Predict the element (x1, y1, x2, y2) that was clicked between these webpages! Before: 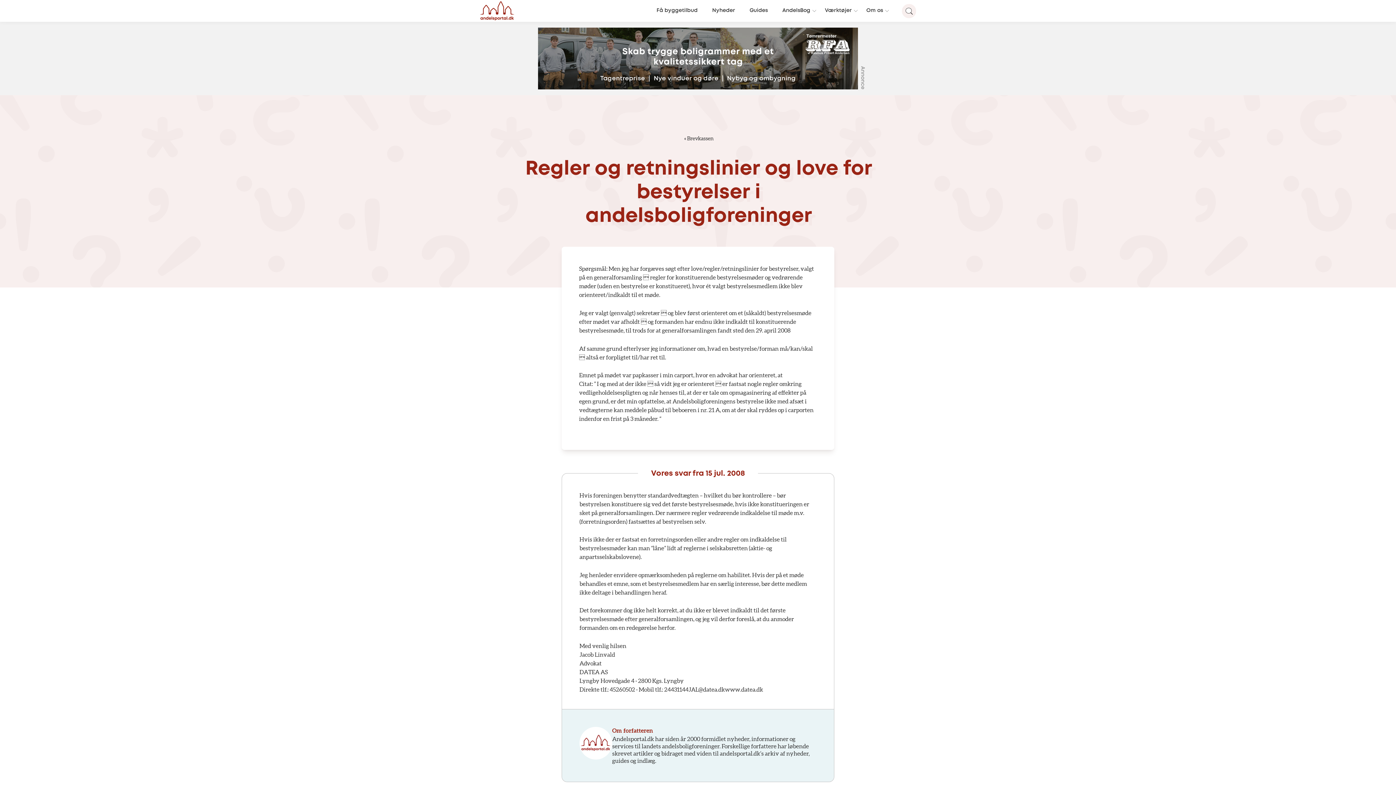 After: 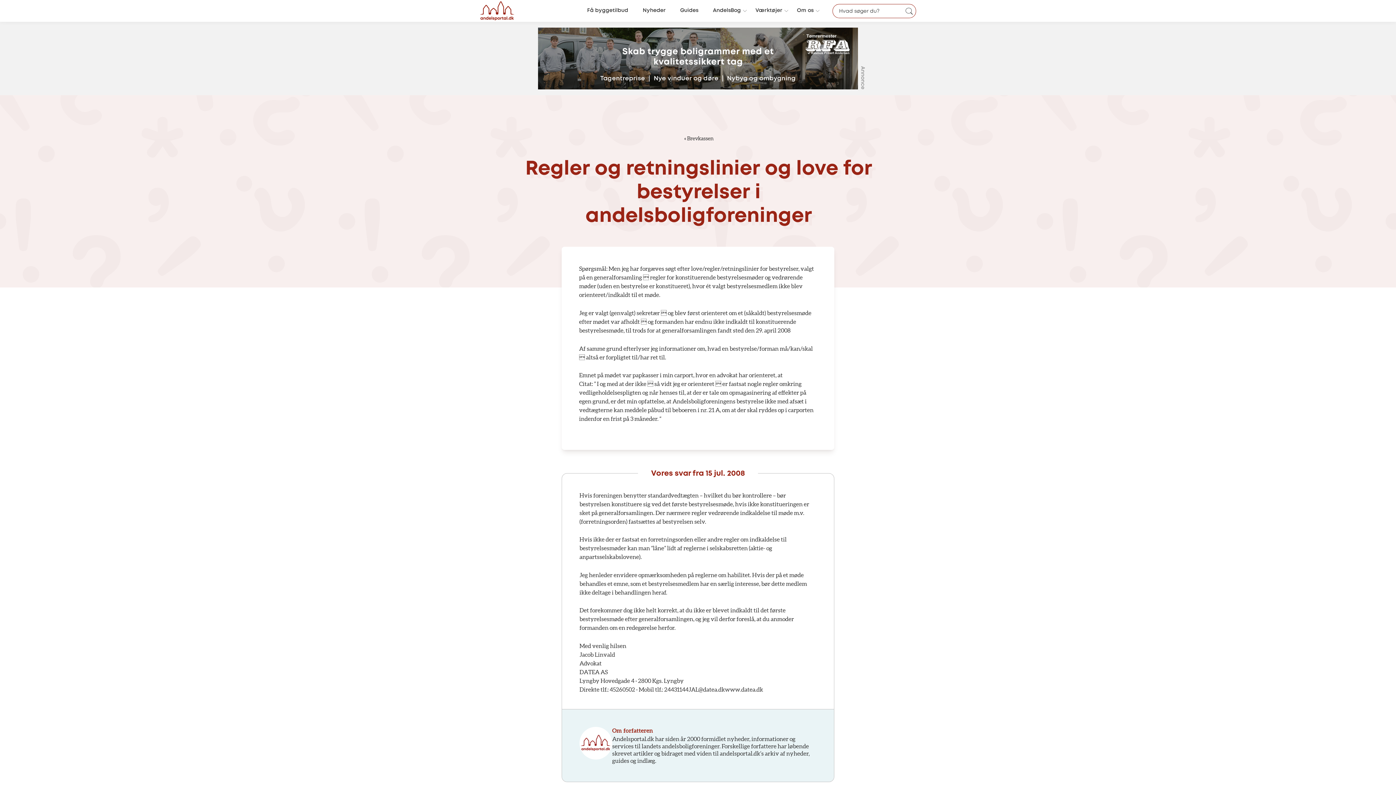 Action: bbox: (904, 6, 913, 15) label: Search magnifier button